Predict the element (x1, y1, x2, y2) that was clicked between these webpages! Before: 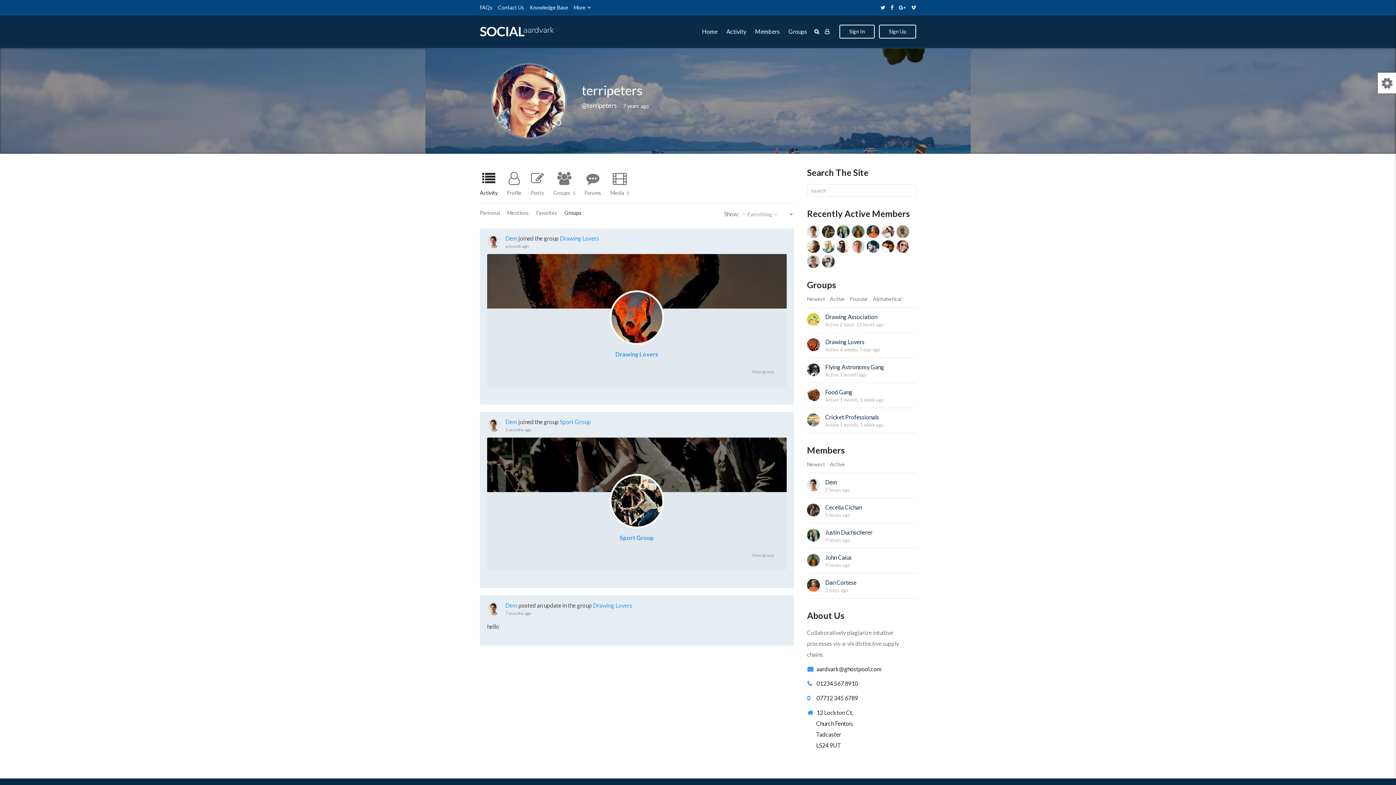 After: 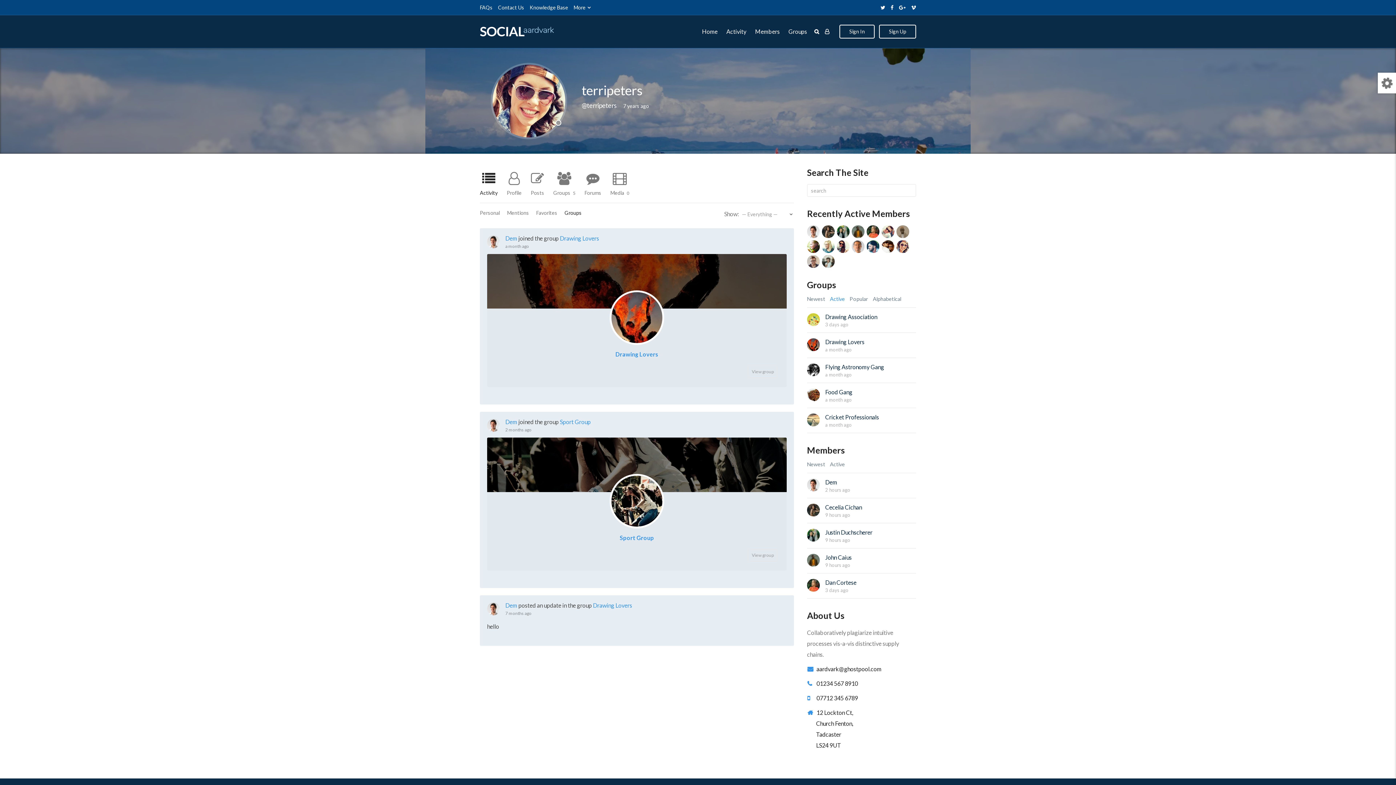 Action: bbox: (830, 296, 845, 301) label: Active